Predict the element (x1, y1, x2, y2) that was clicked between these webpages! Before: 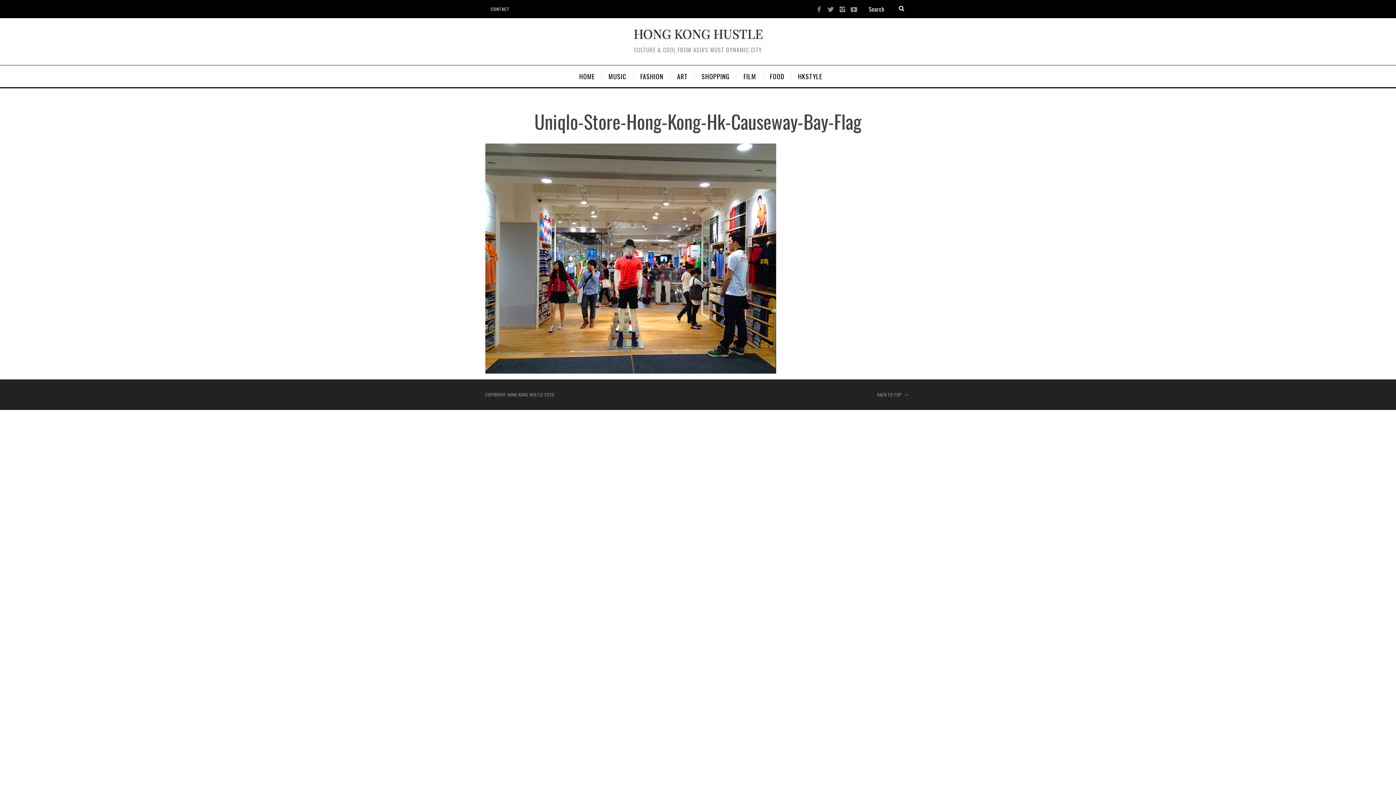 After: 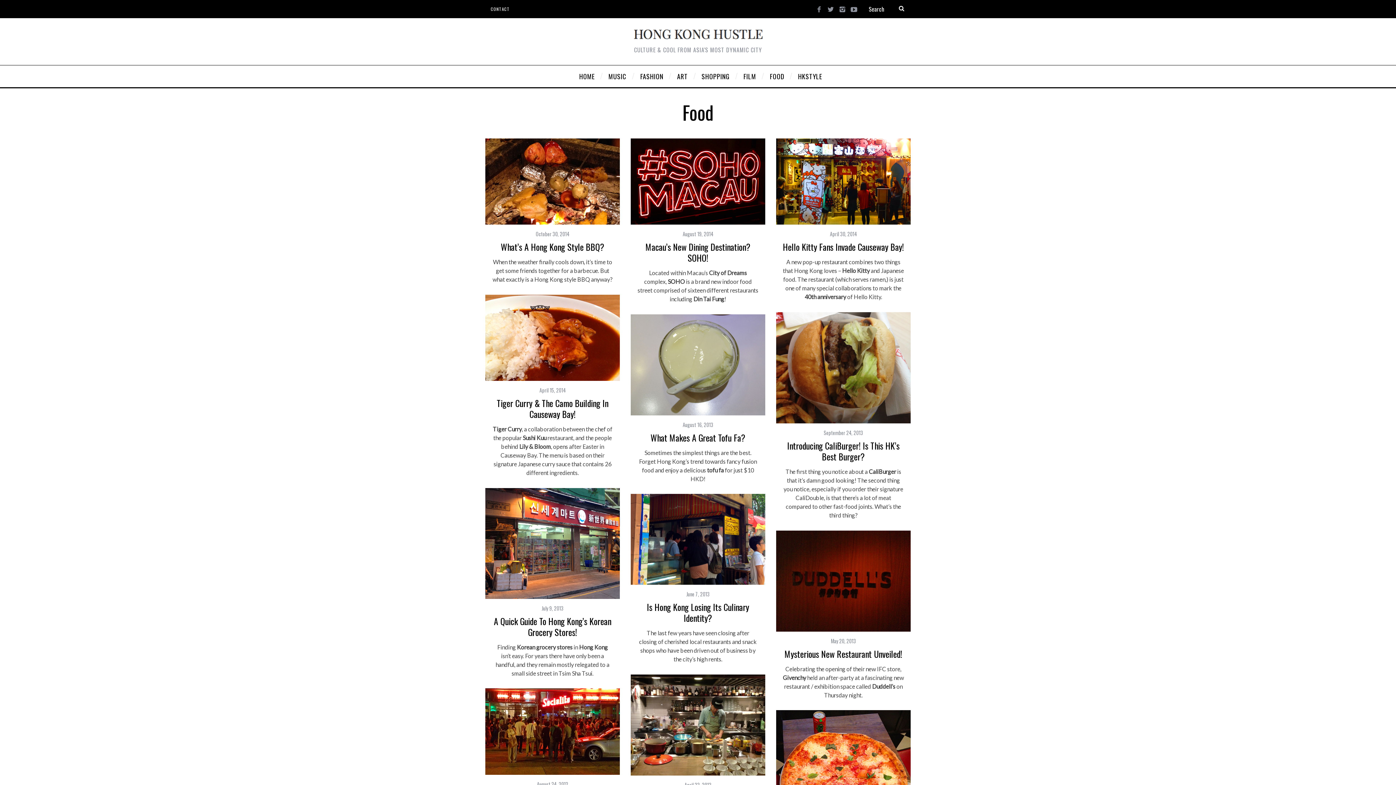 Action: bbox: (764, 65, 792, 87) label: FOOD